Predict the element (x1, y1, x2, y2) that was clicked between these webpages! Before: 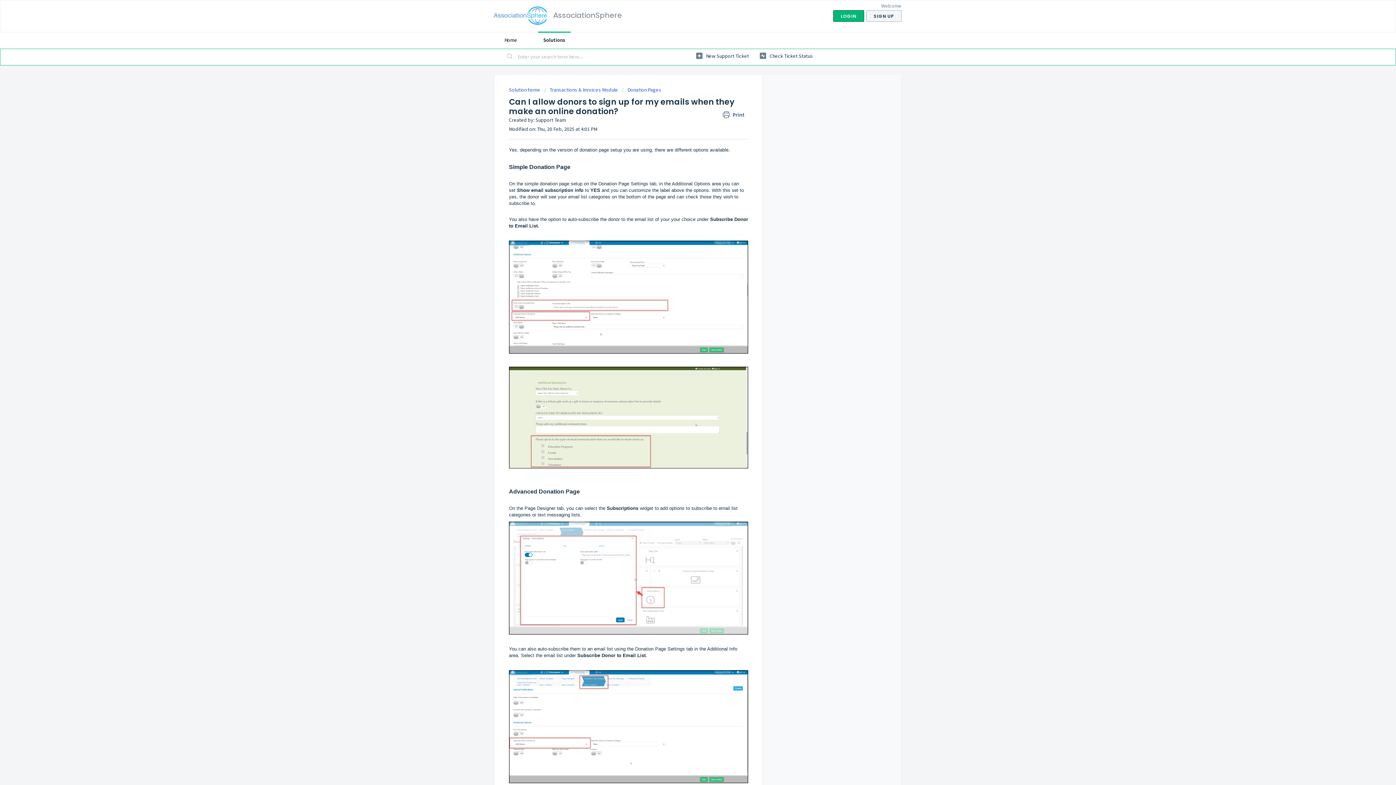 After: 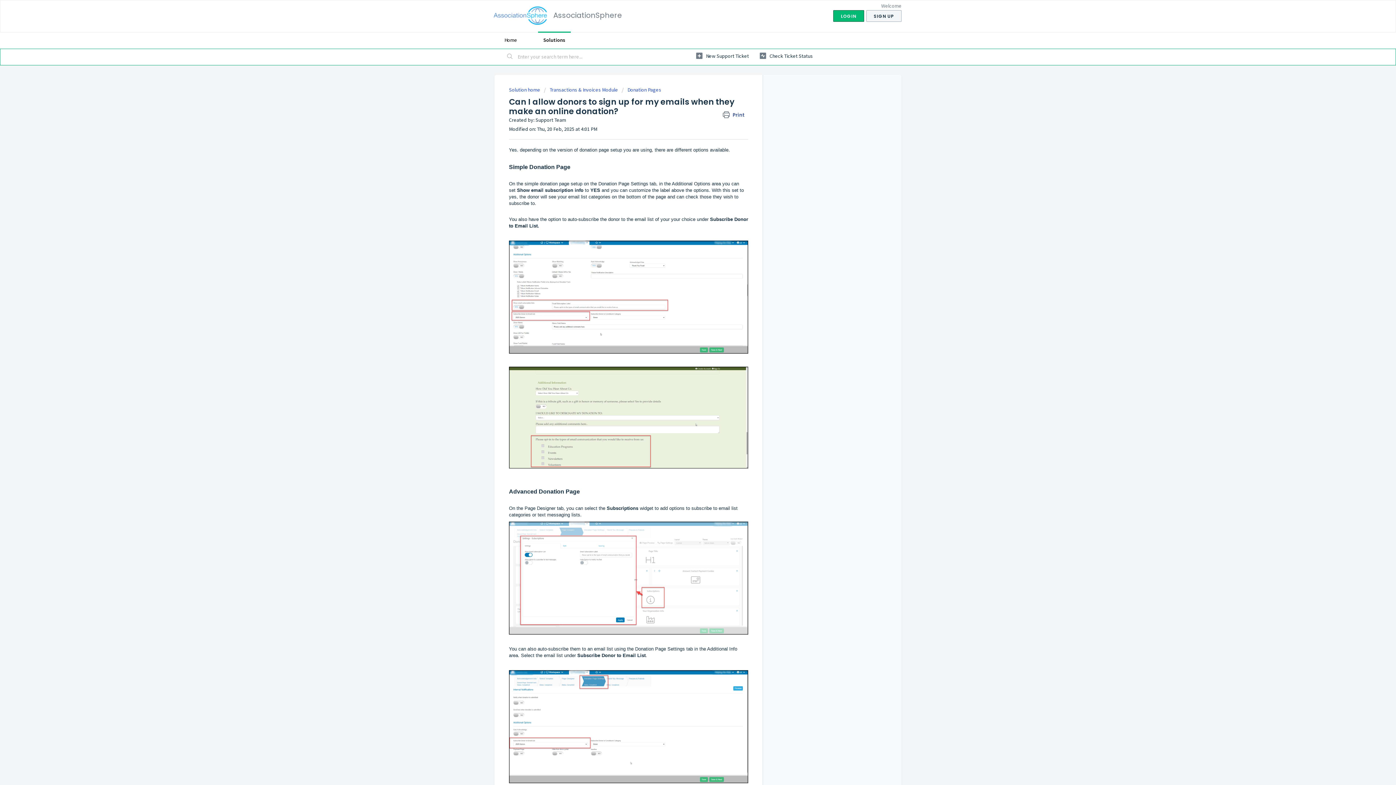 Action: bbox: (509, 240, 748, 353)